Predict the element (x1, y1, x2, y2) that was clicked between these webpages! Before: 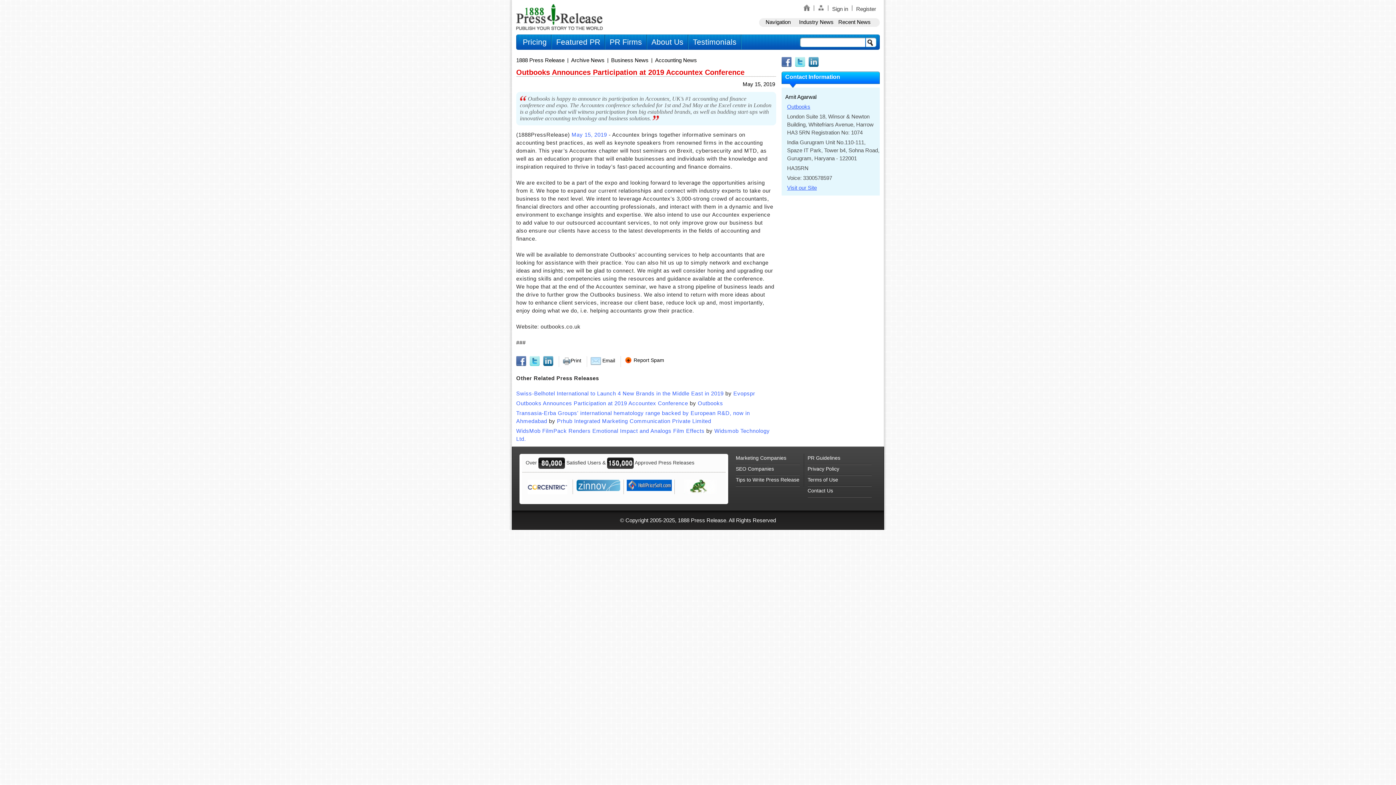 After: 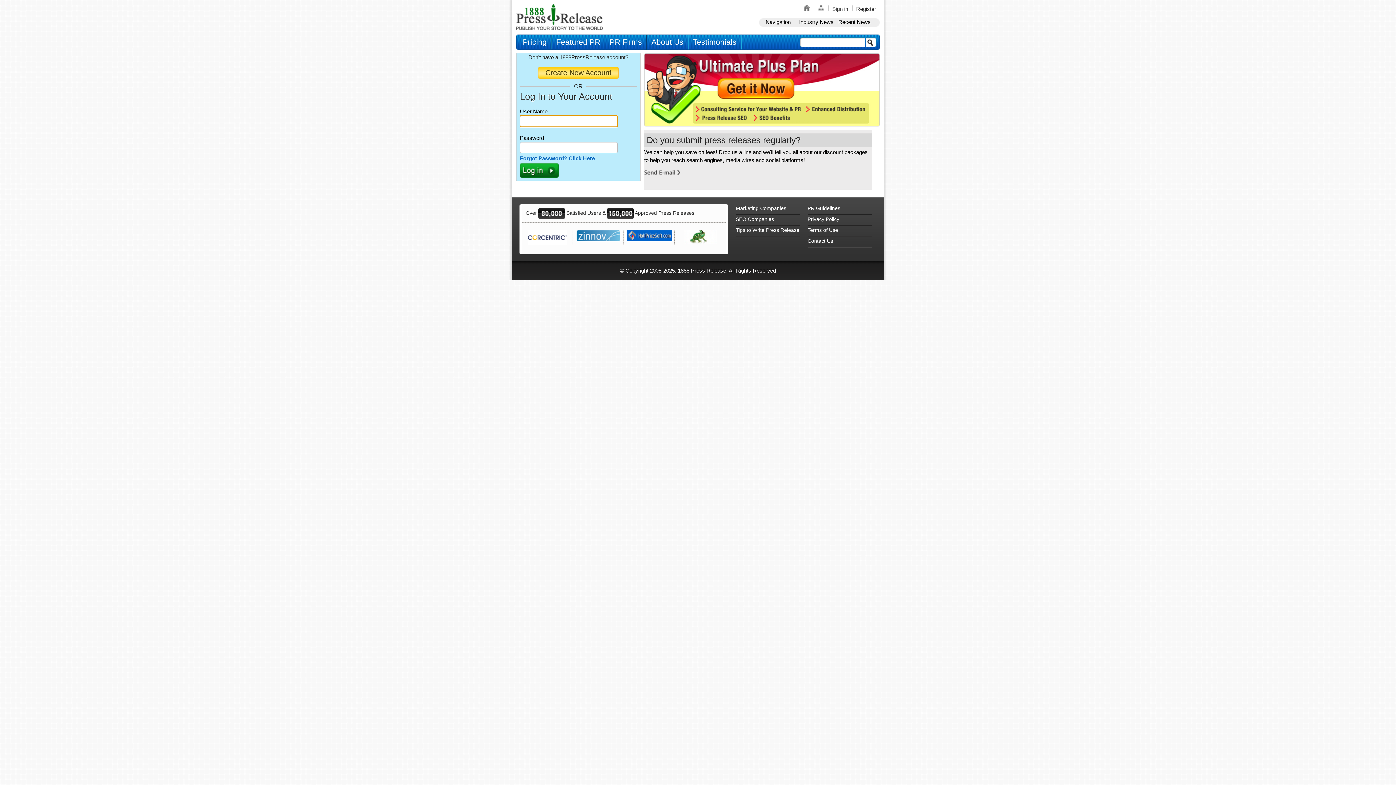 Action: bbox: (828, 5, 852, 12) label: Sign in